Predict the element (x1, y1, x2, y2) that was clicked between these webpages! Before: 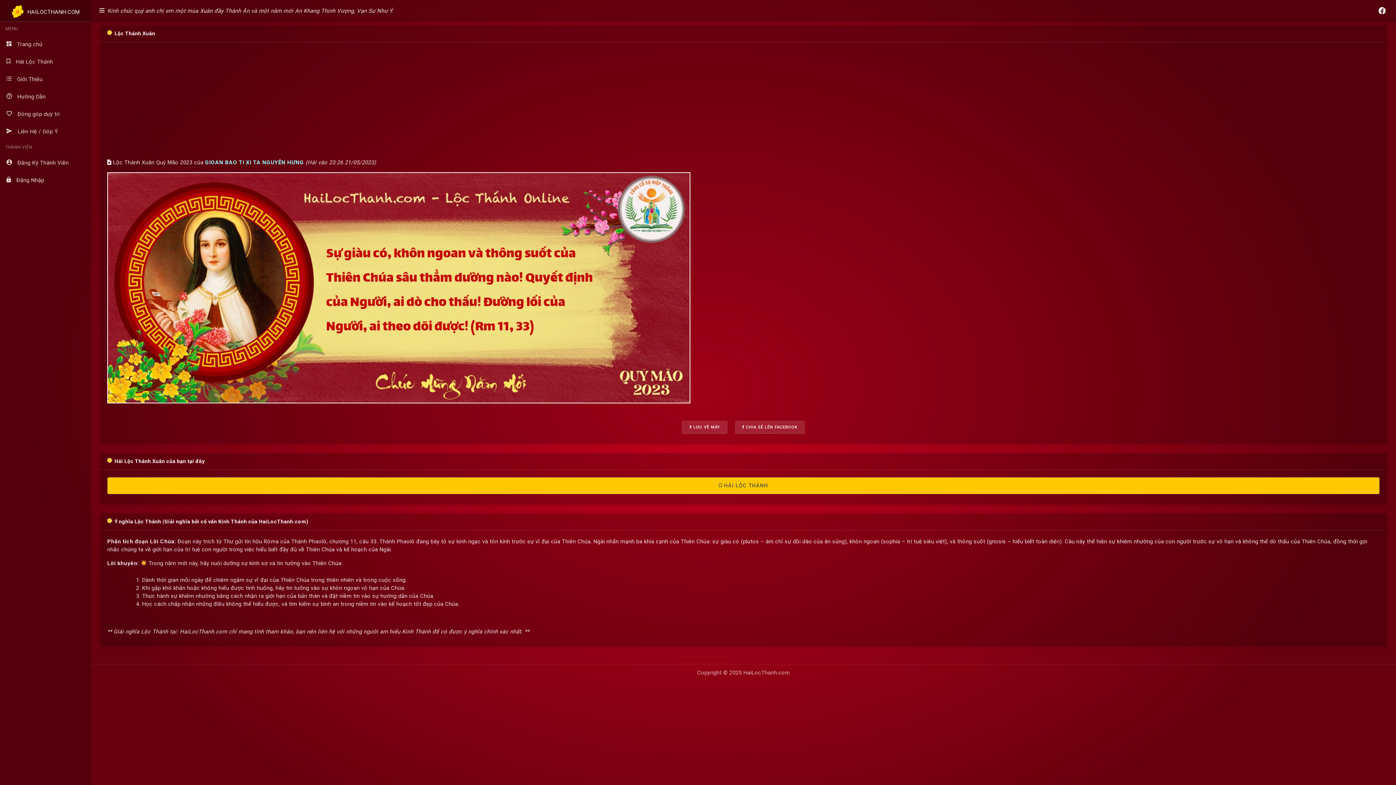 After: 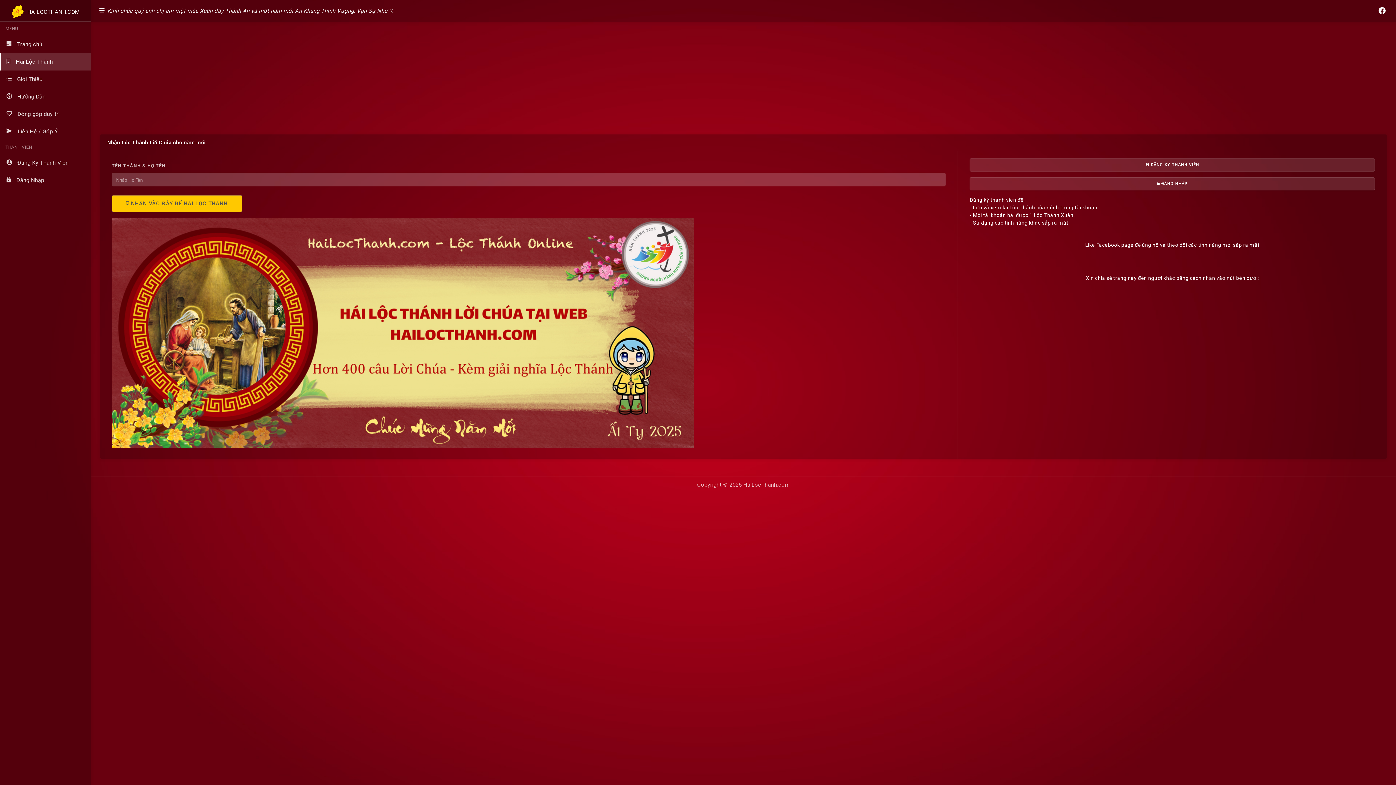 Action: label:  Hái Lộc Thánh bbox: (0, 53, 90, 70)